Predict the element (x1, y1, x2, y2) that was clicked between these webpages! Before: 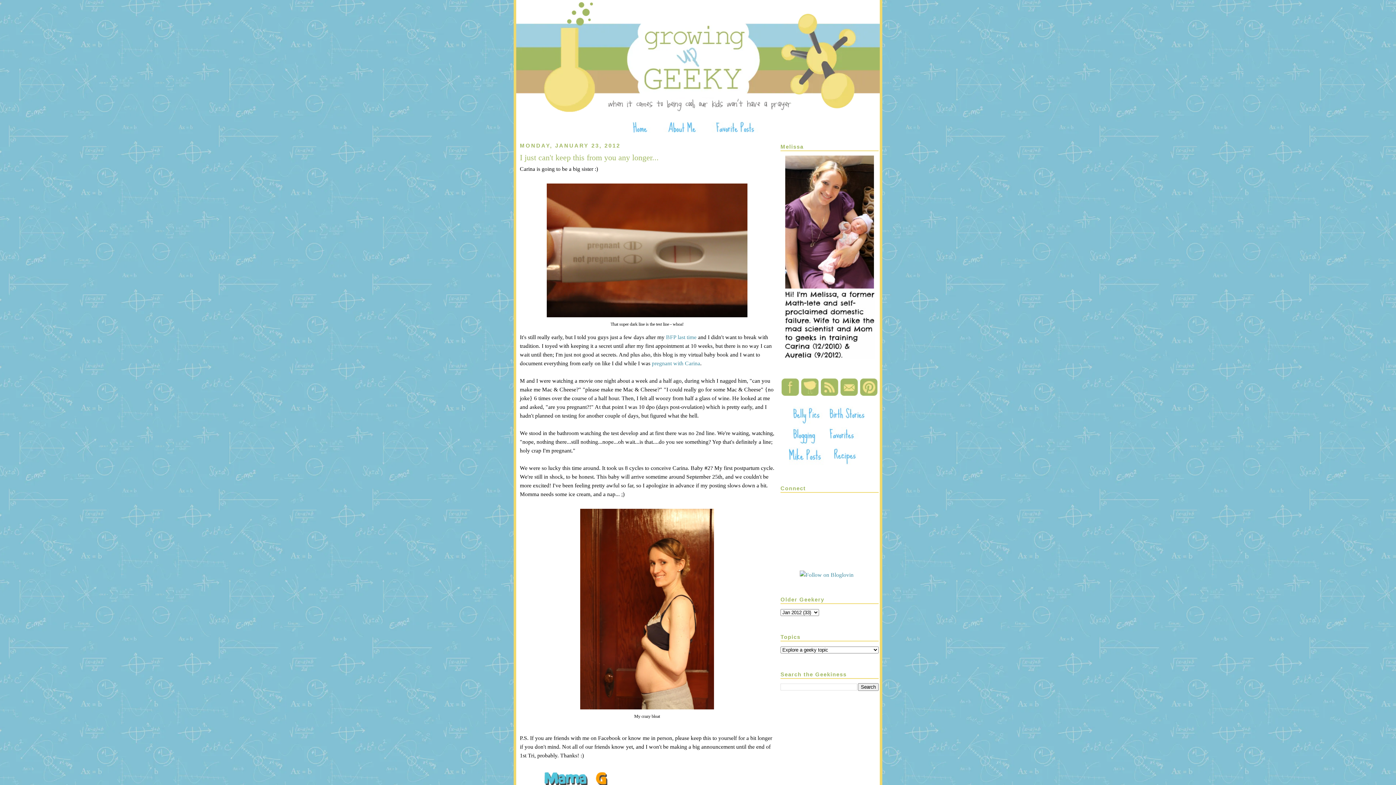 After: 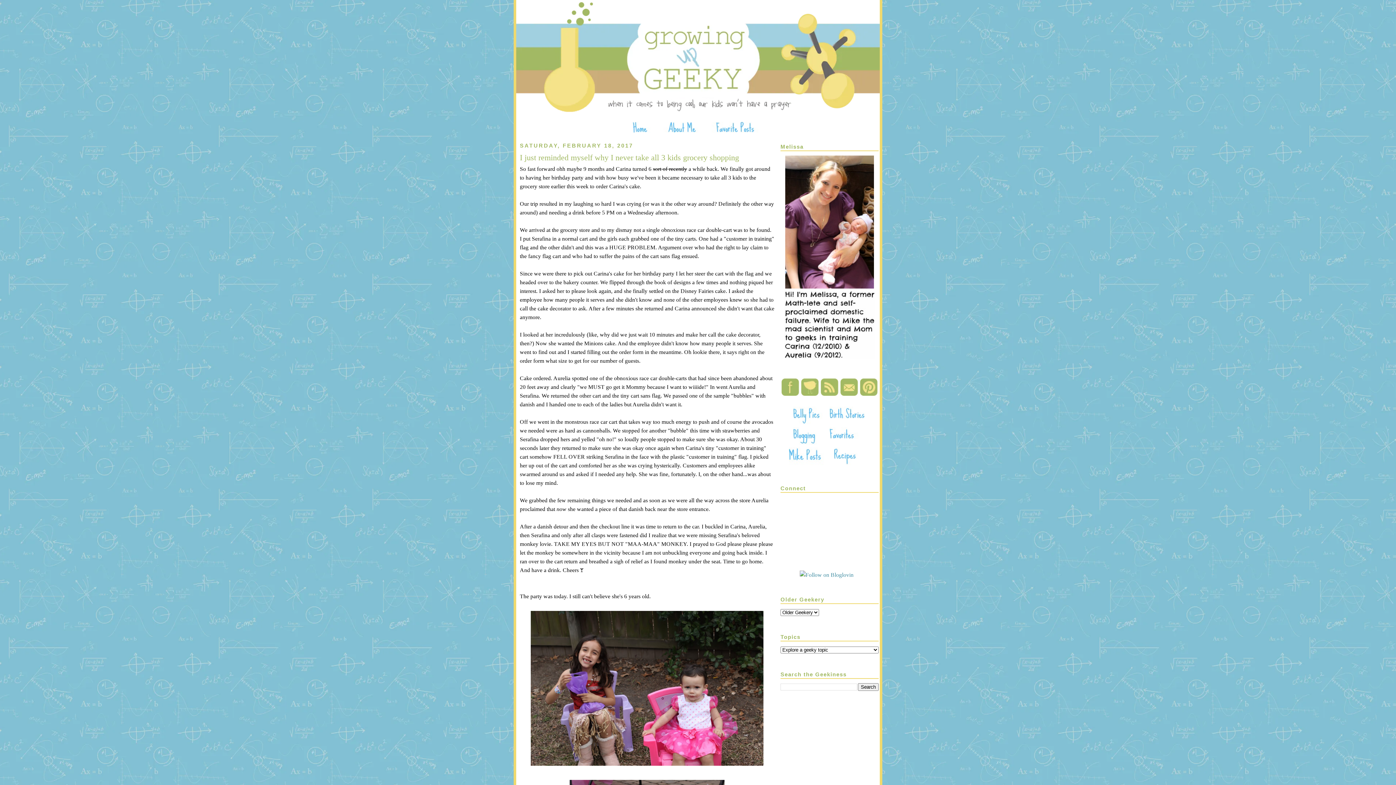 Action: bbox: (627, 127, 654, 133)